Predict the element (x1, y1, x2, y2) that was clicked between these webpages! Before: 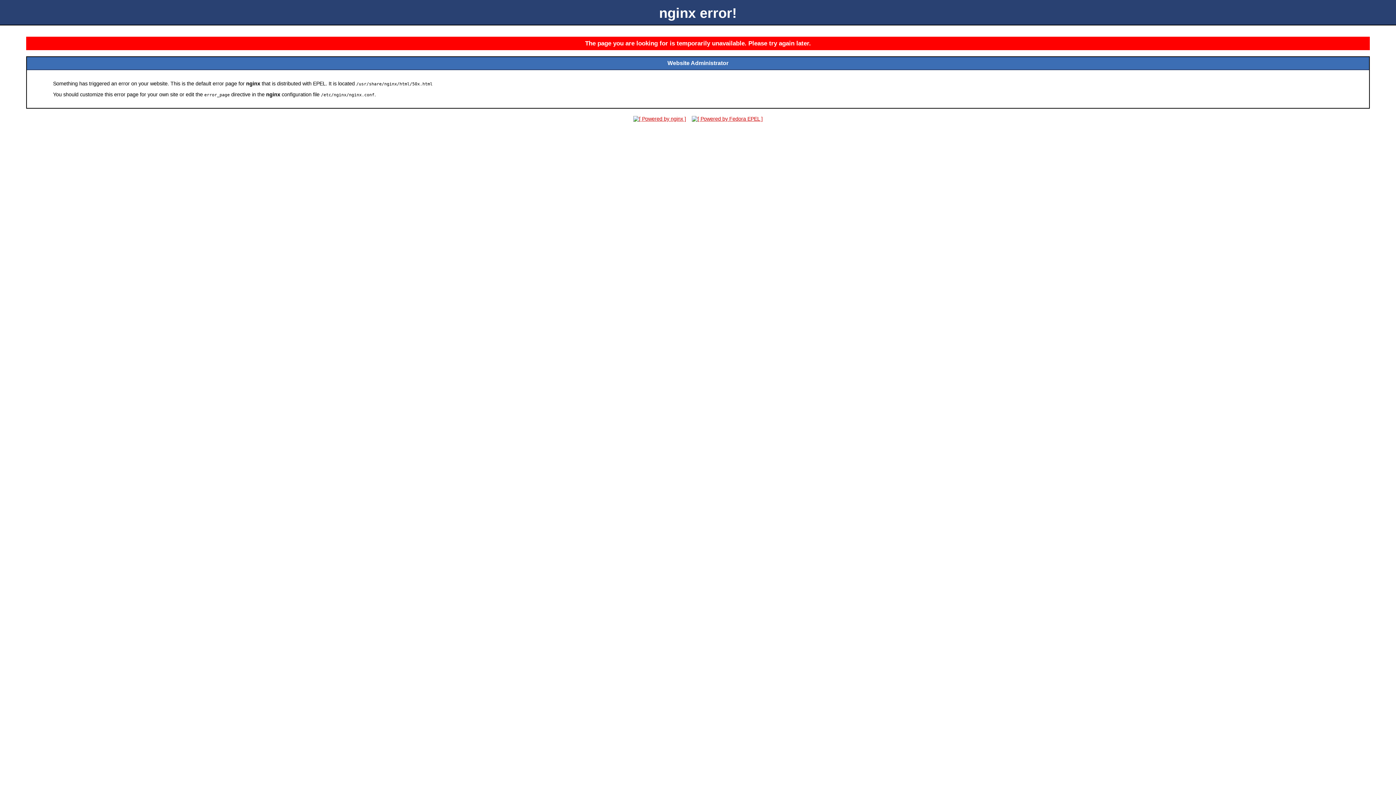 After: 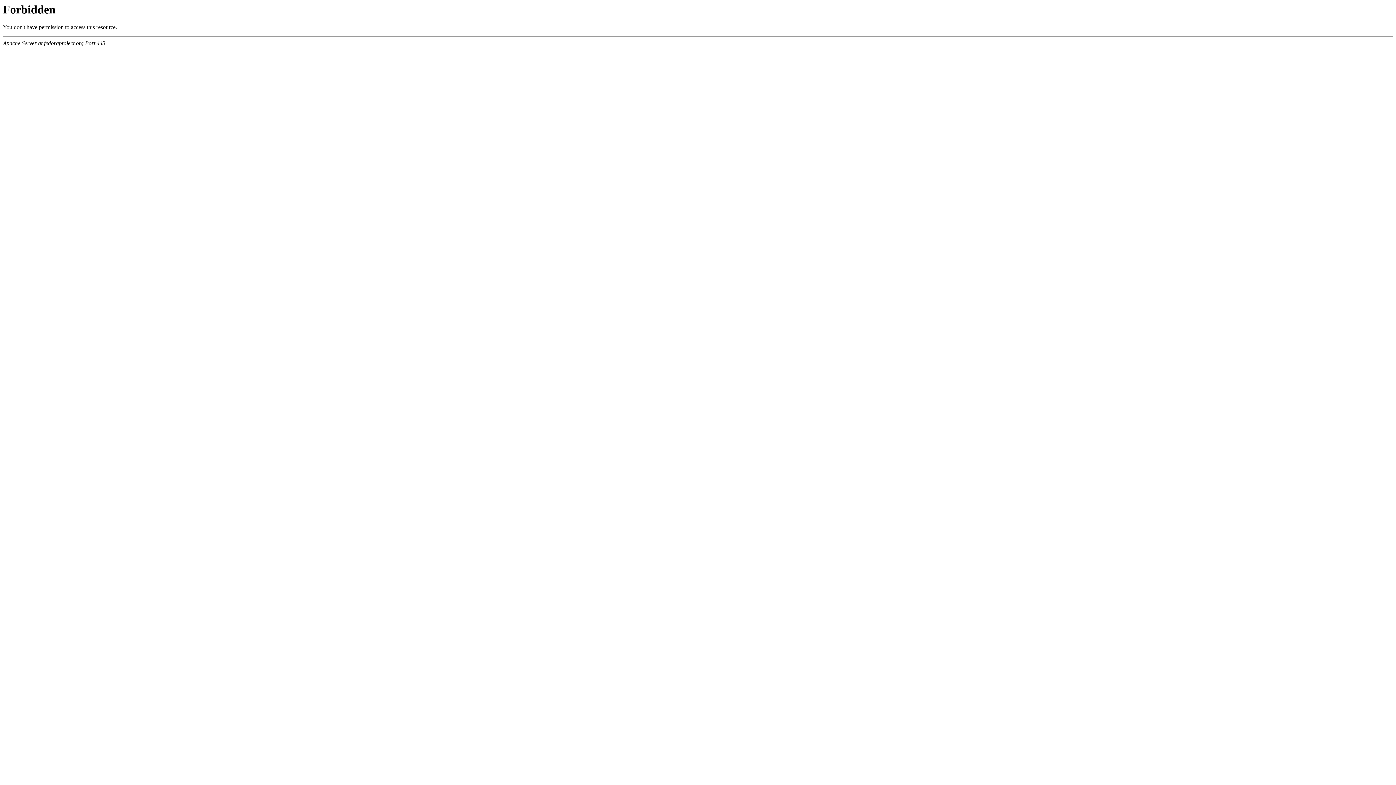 Action: bbox: (689, 116, 765, 121)